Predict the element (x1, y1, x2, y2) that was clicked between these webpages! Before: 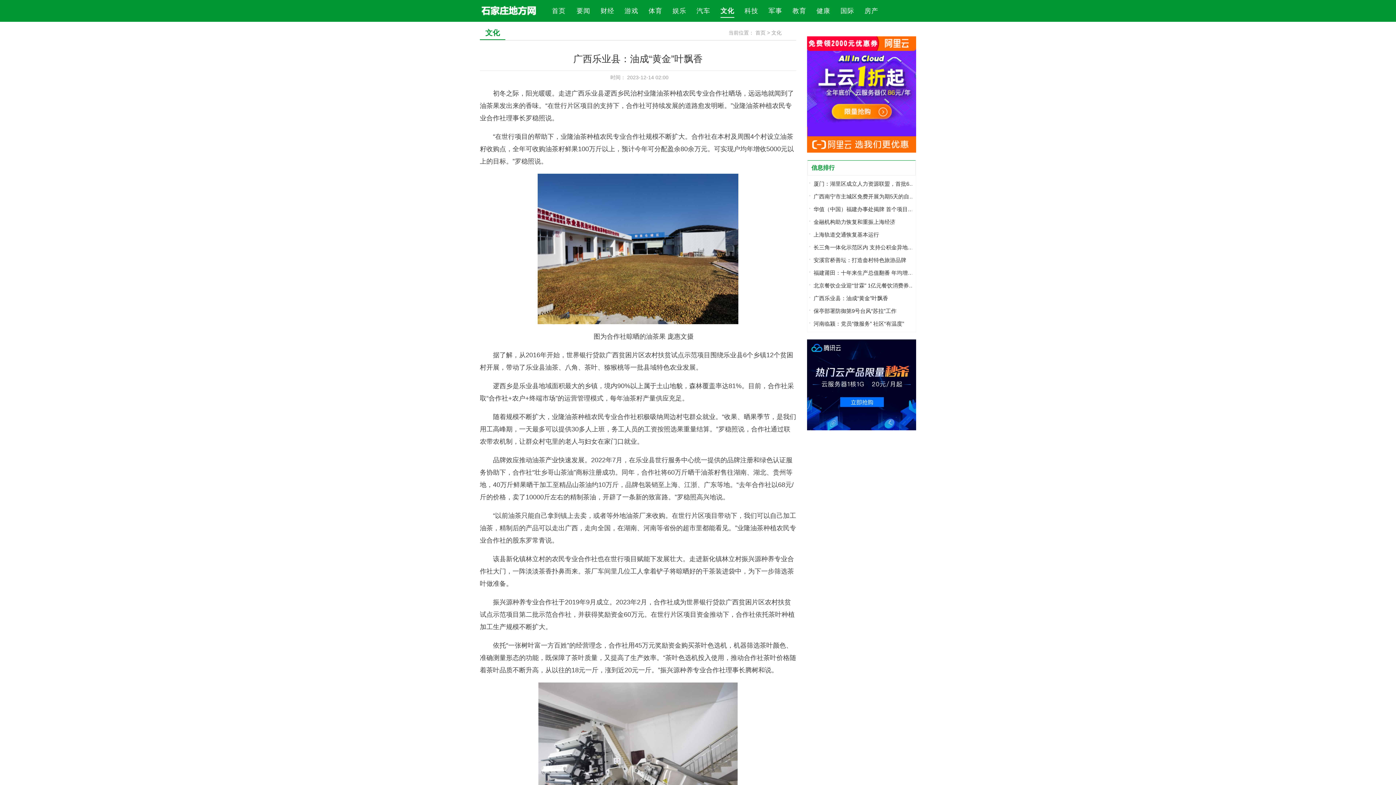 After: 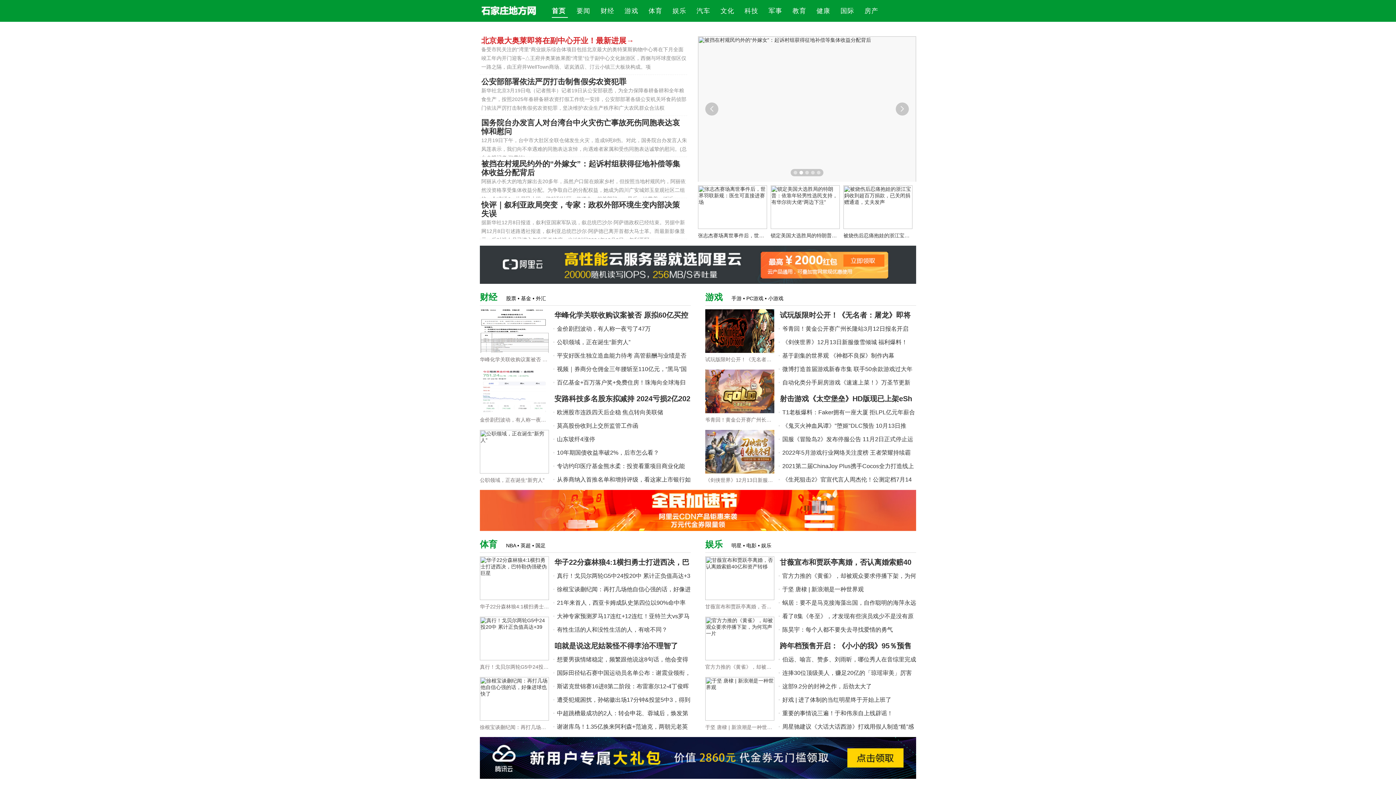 Action: bbox: (552, 7, 568, 14) label: 首页 